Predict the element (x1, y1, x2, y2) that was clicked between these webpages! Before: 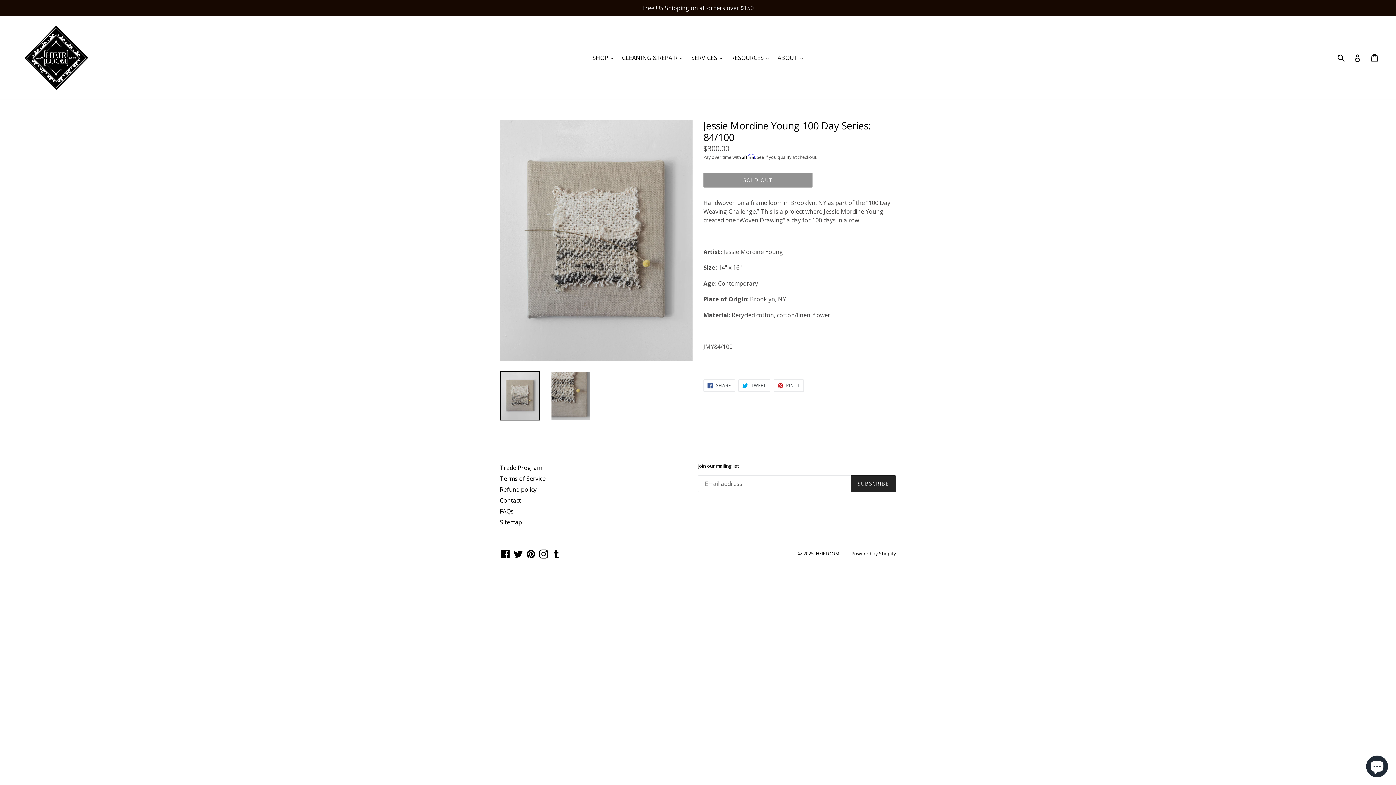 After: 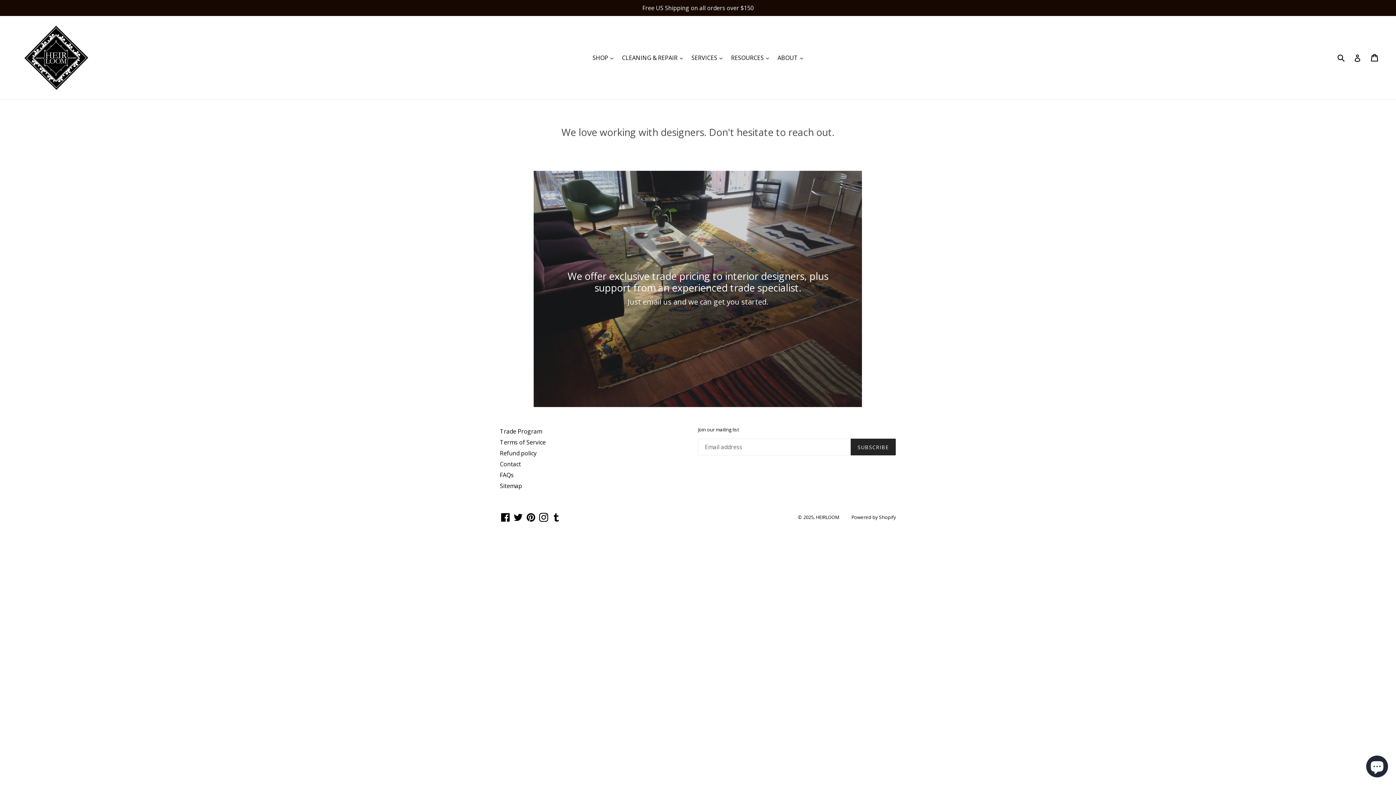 Action: bbox: (500, 464, 542, 472) label: Trade Program